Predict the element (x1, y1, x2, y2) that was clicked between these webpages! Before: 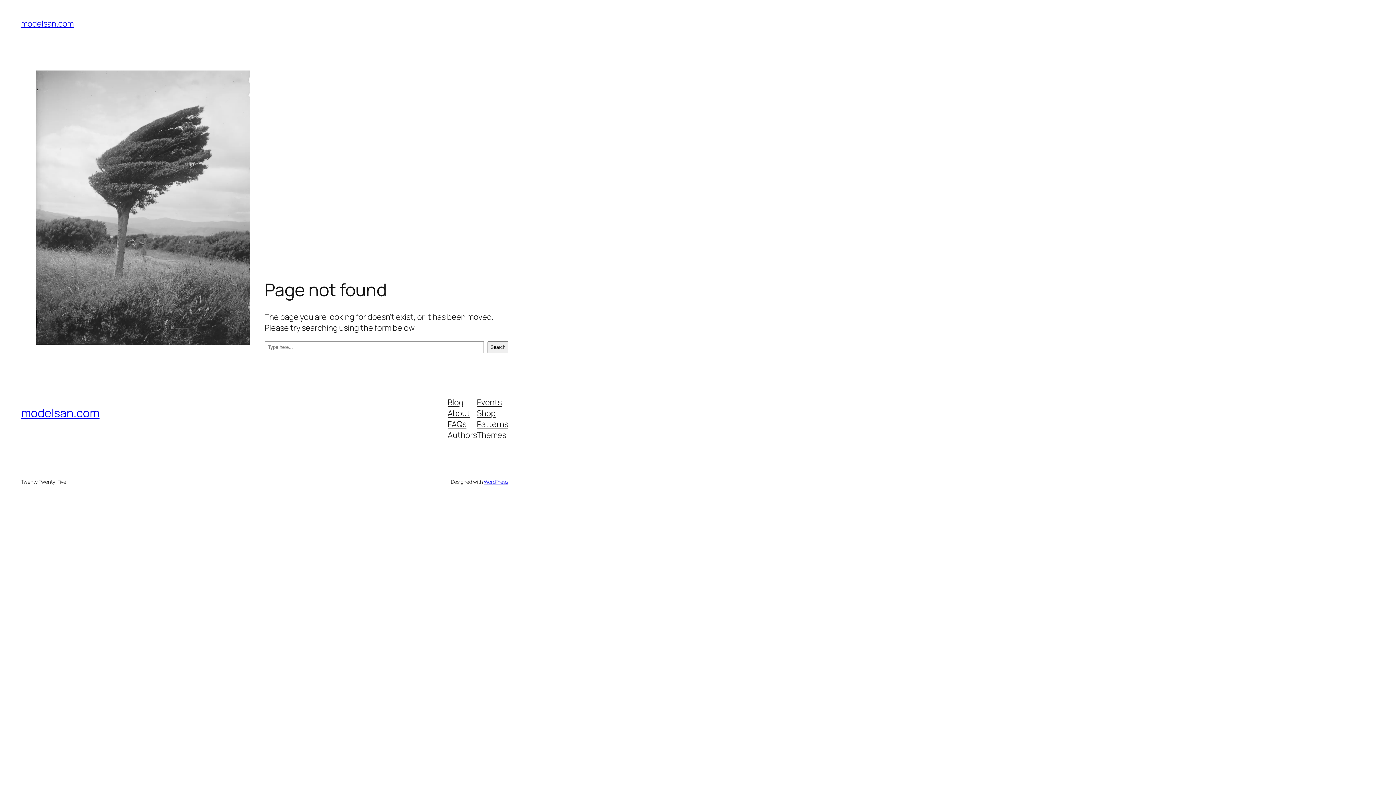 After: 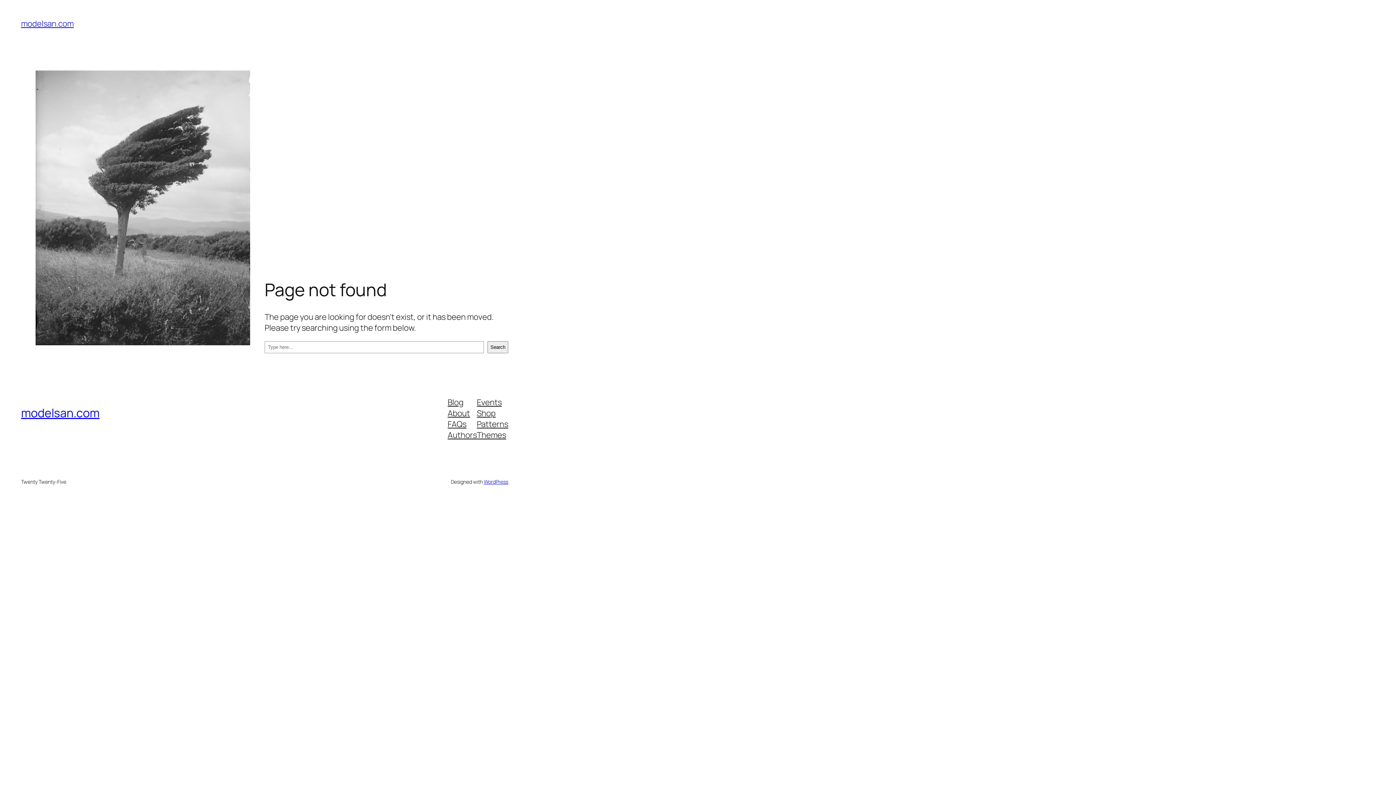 Action: label: Patterns bbox: (477, 418, 508, 429)